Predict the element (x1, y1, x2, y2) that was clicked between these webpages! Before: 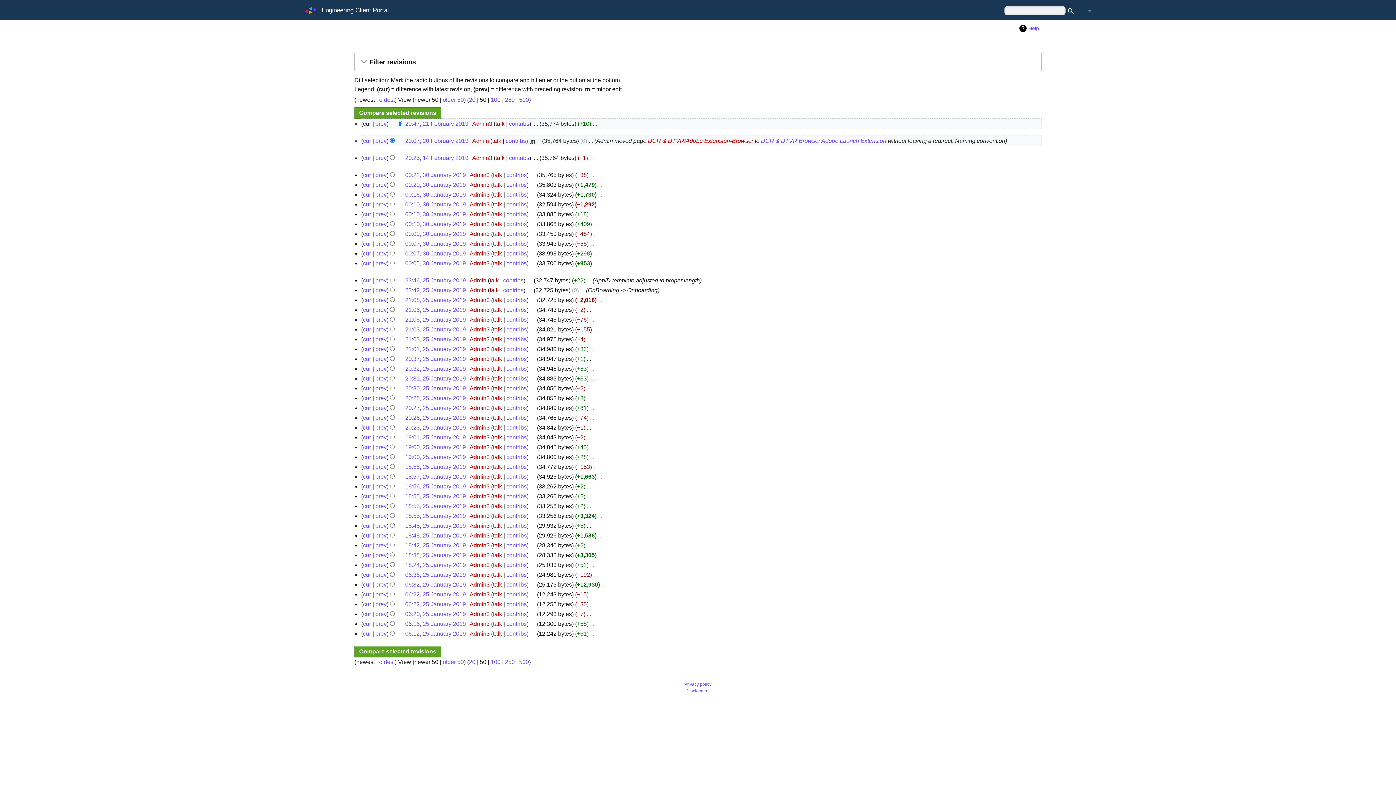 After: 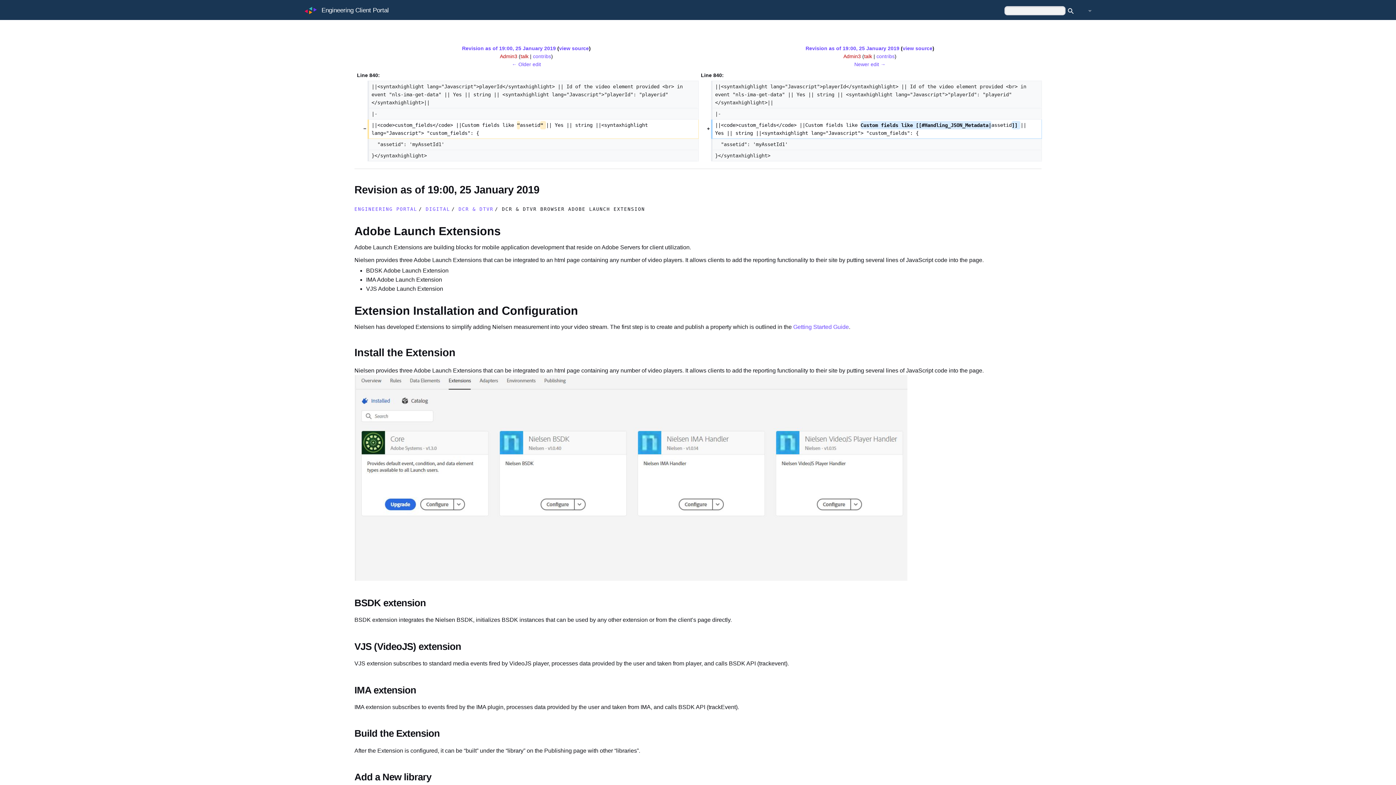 Action: label: prev bbox: (375, 444, 386, 450)